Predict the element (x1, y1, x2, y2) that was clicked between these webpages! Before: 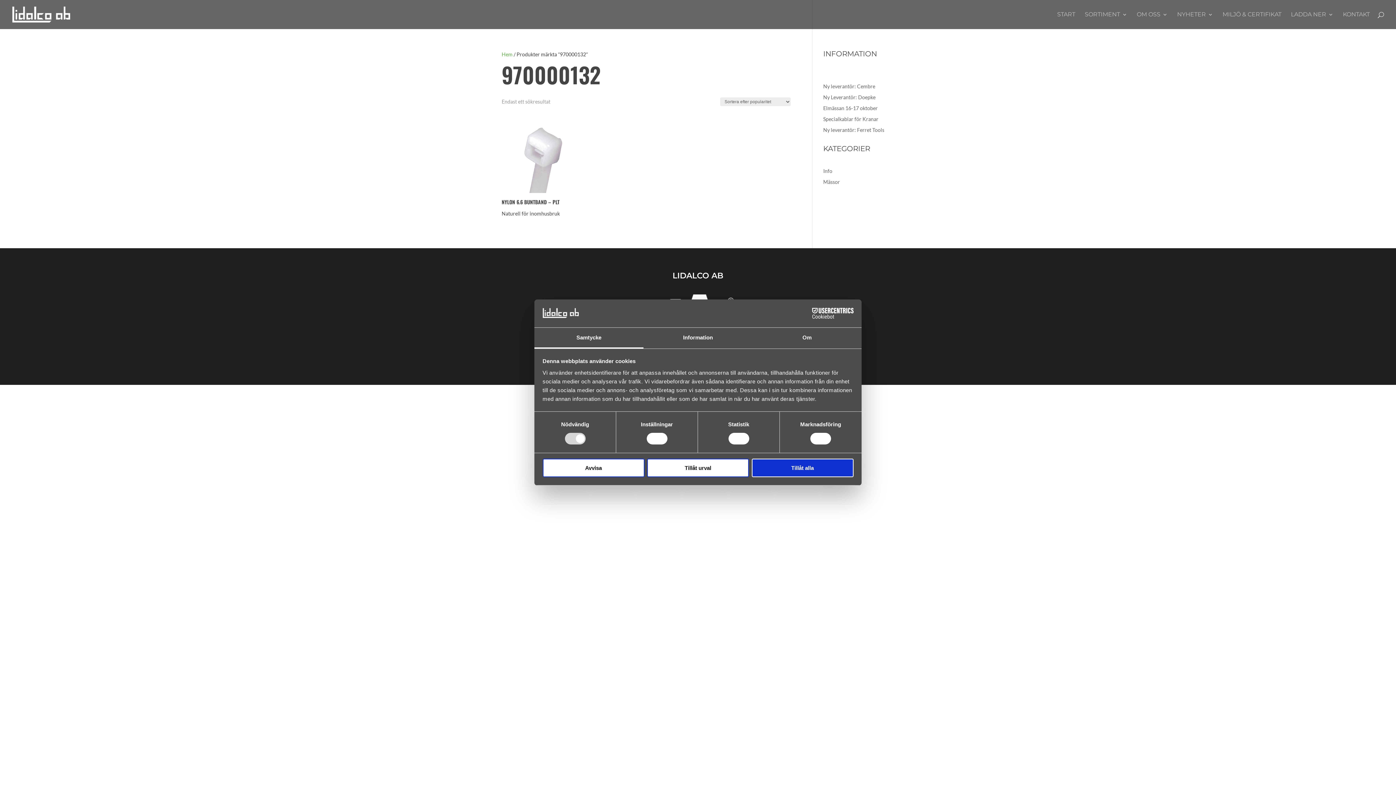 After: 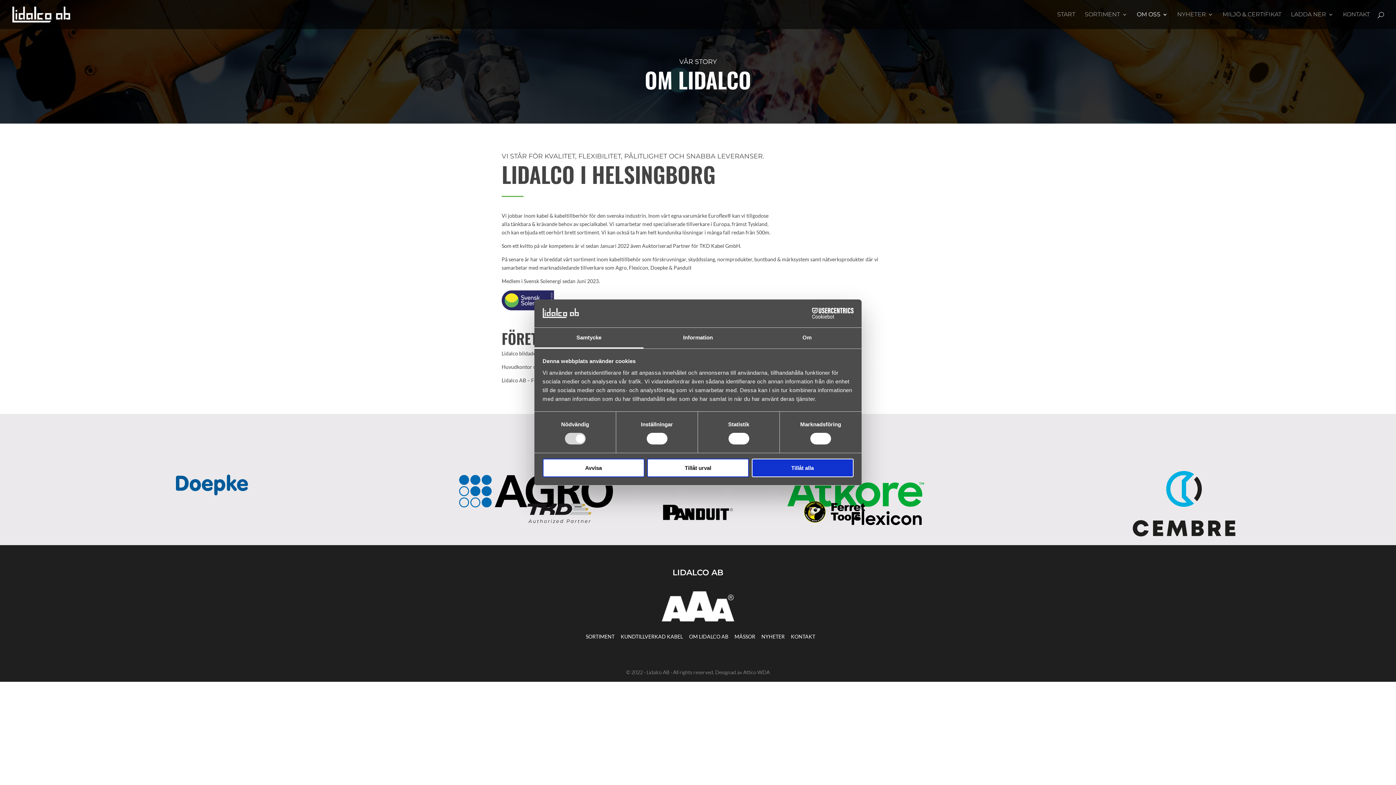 Action: bbox: (1137, 12, 1168, 29) label: OM OSS